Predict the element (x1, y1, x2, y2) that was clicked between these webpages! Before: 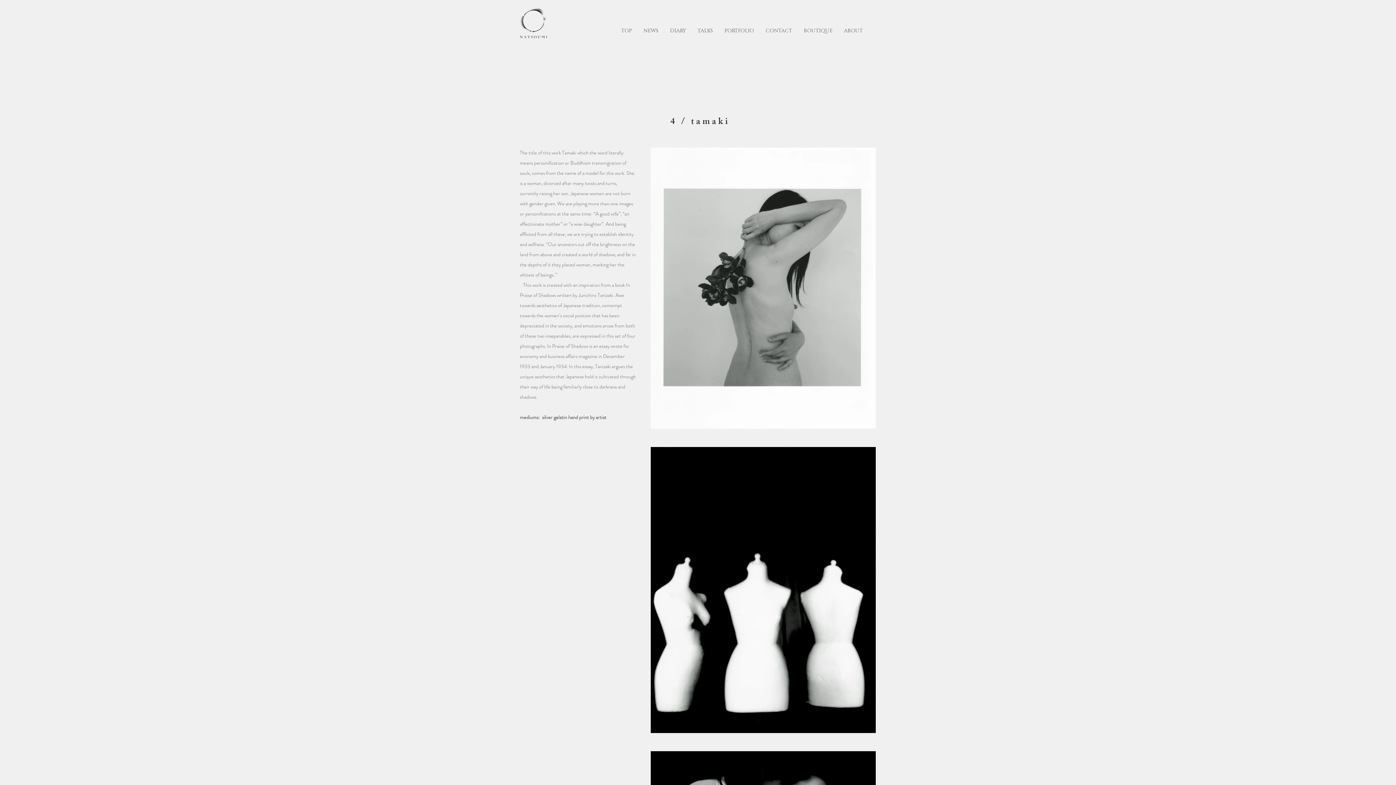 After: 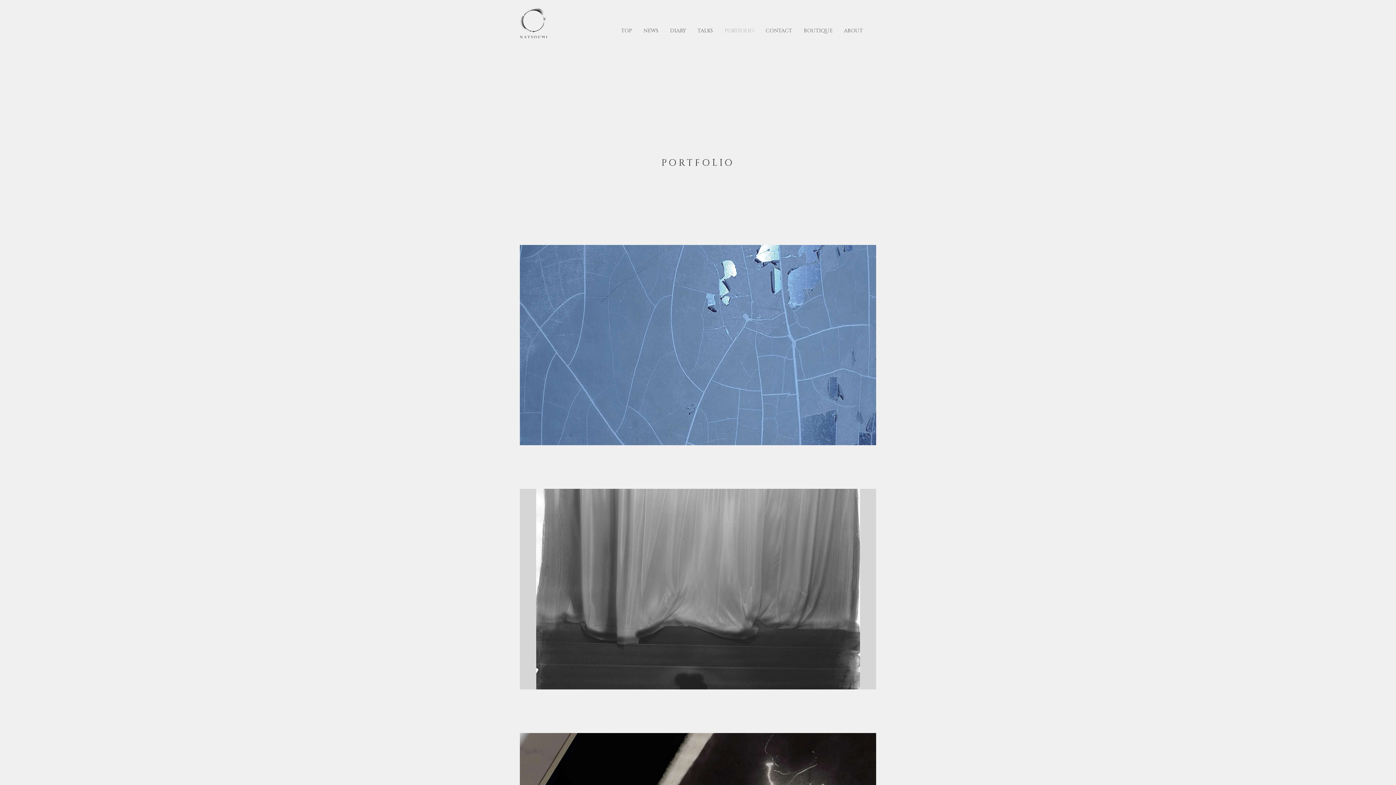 Action: label: PORTFOLIO bbox: (718, 23, 760, 38)